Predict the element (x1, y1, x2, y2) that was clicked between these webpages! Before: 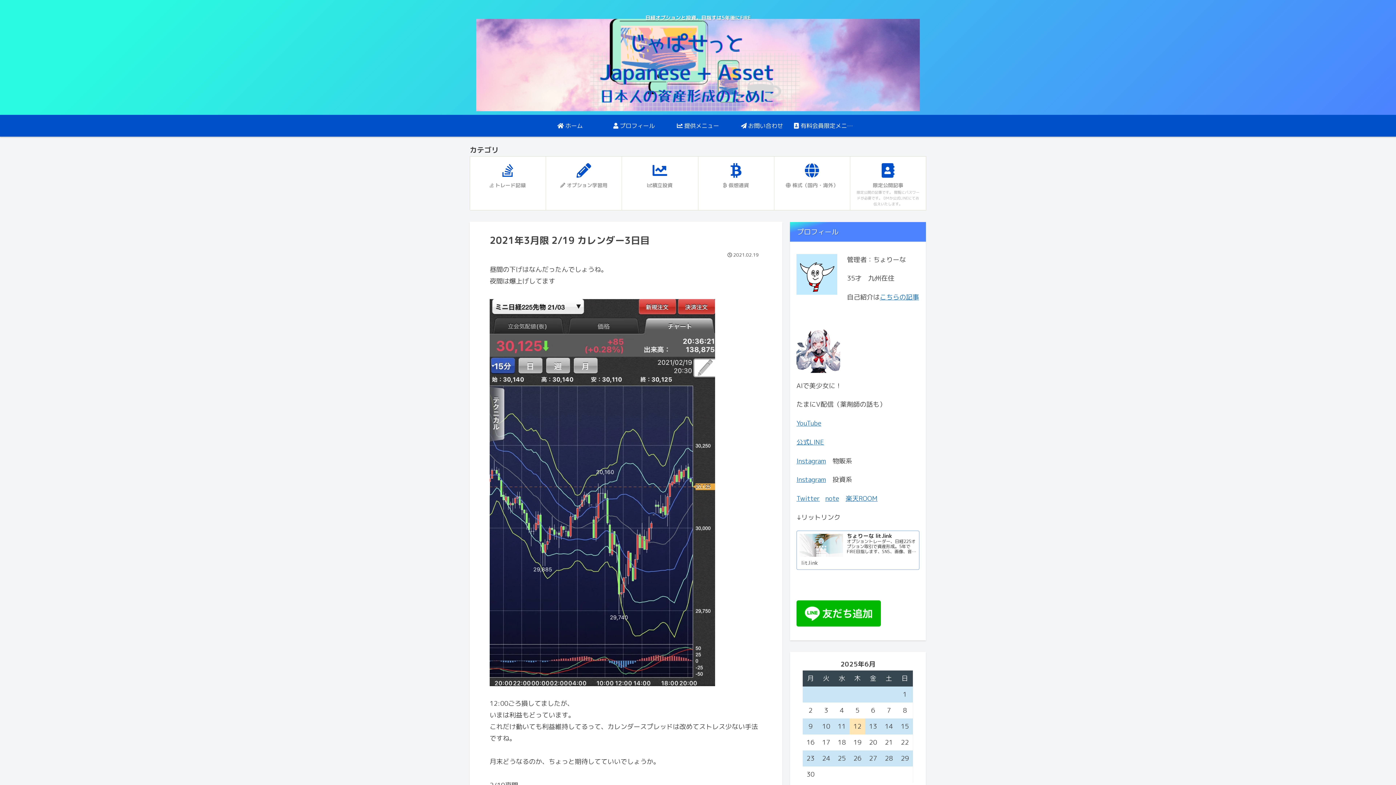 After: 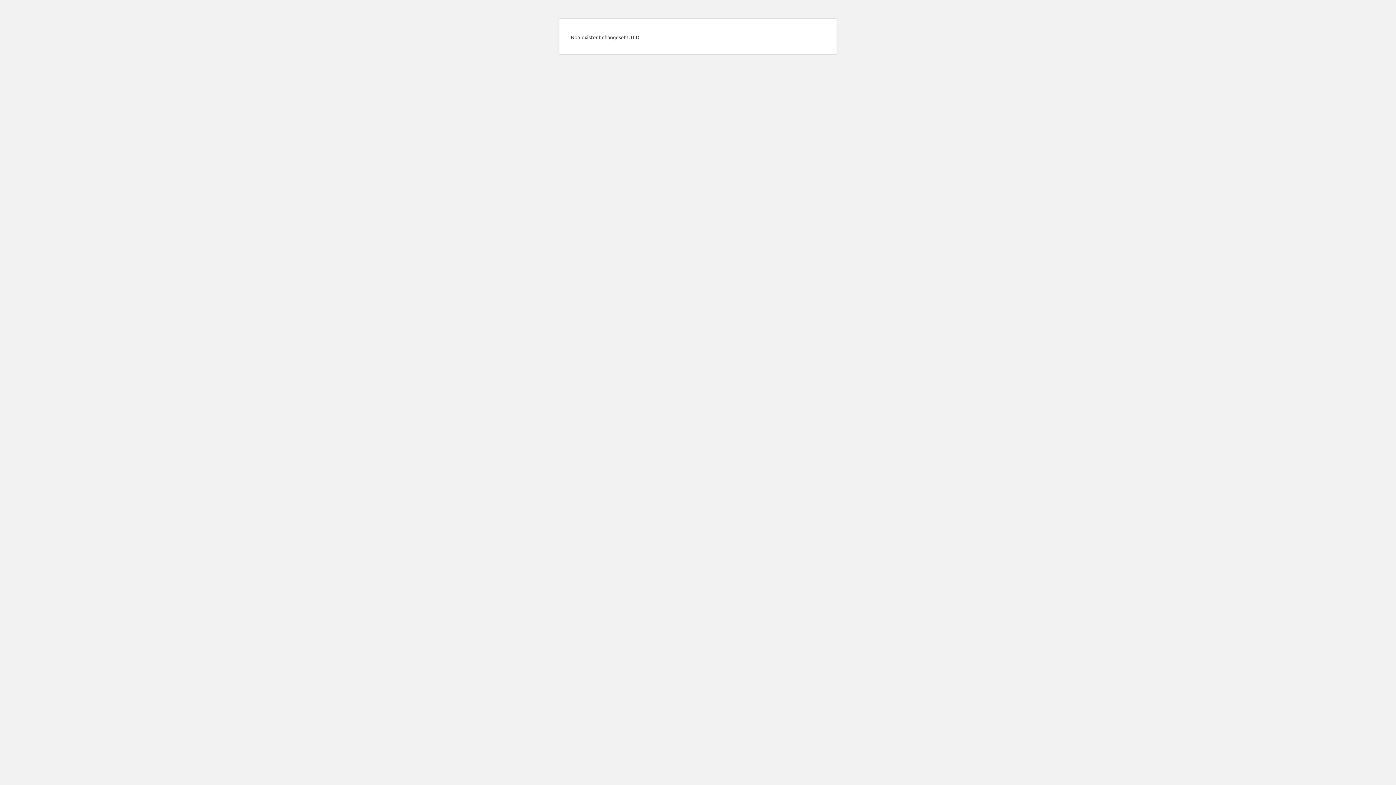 Action: label: こちらの記事 bbox: (880, 292, 919, 301)